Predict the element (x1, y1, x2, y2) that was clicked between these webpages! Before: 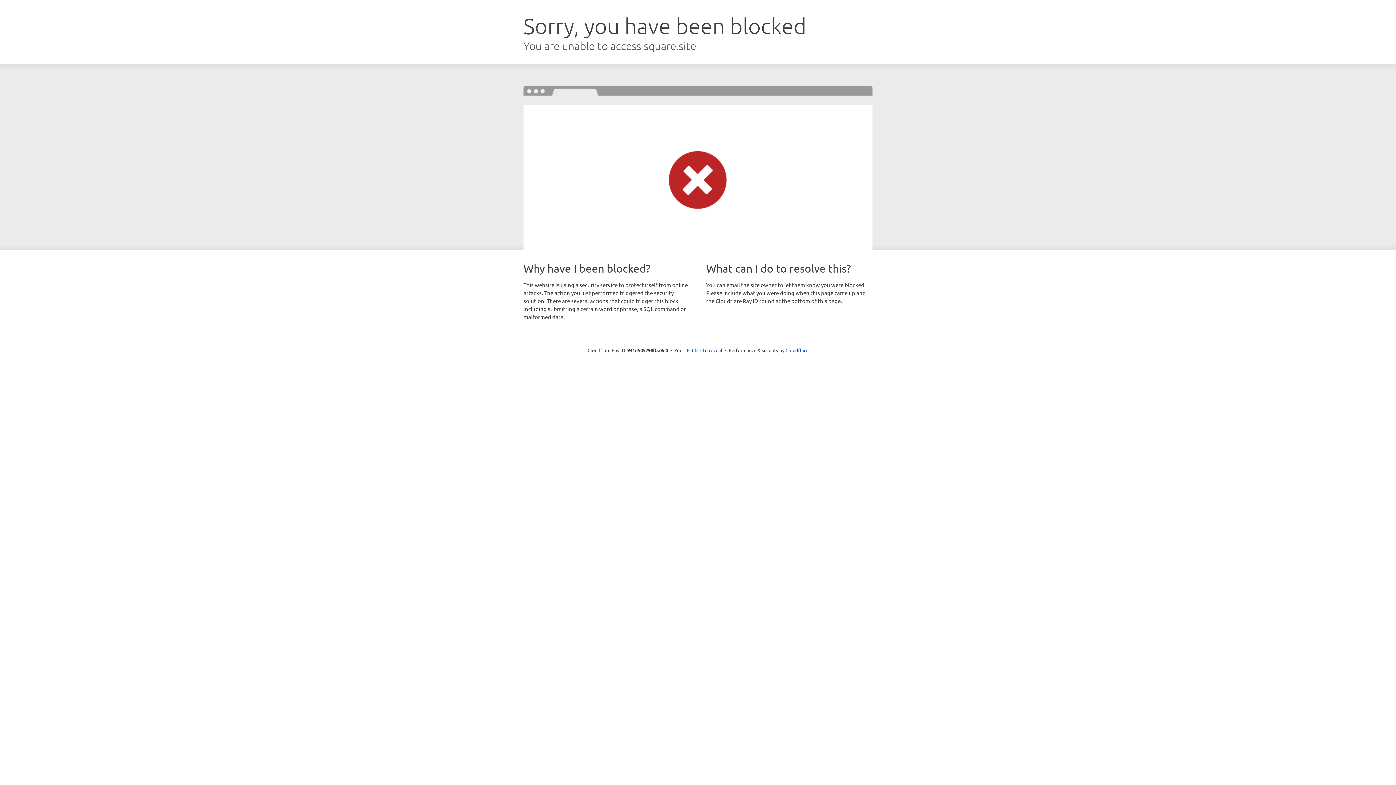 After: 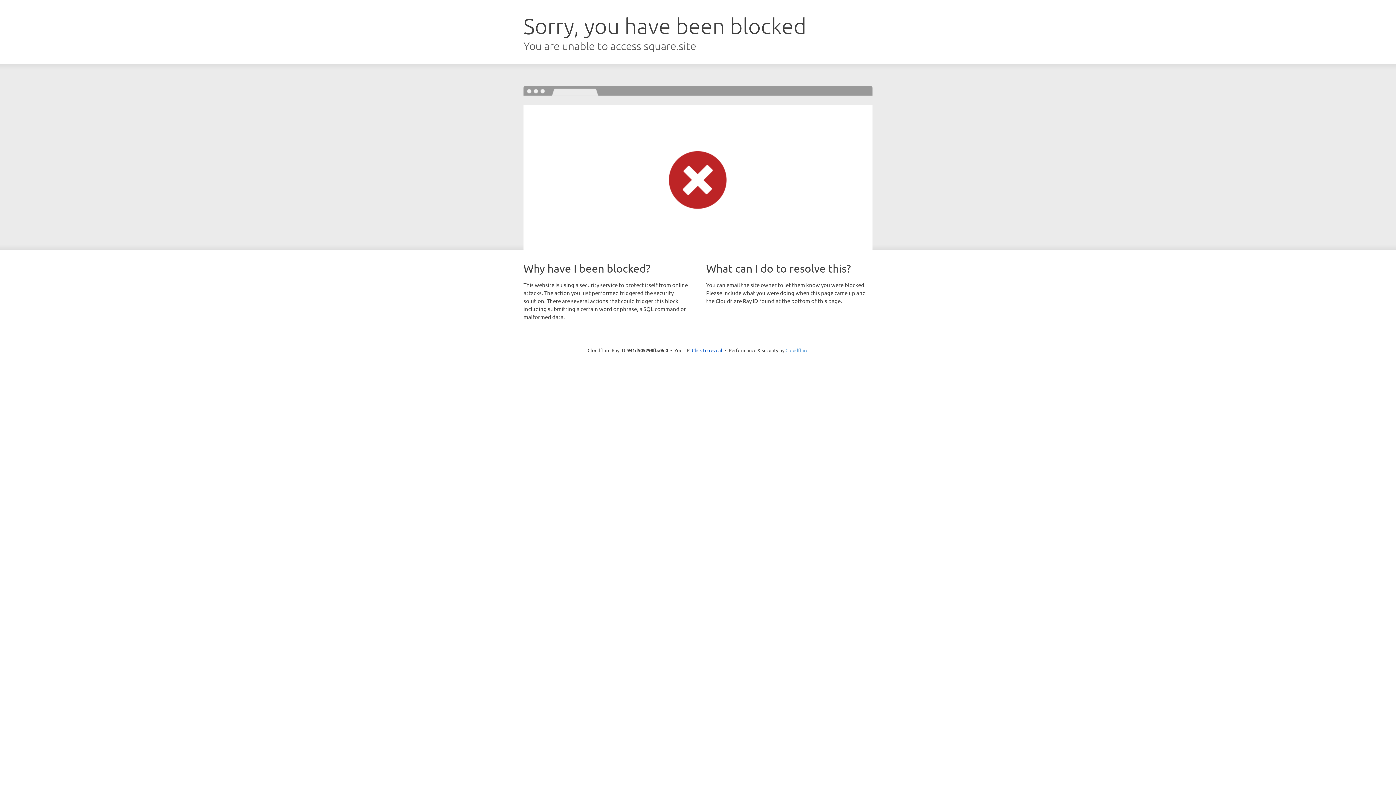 Action: bbox: (785, 347, 808, 353) label: Cloudflare